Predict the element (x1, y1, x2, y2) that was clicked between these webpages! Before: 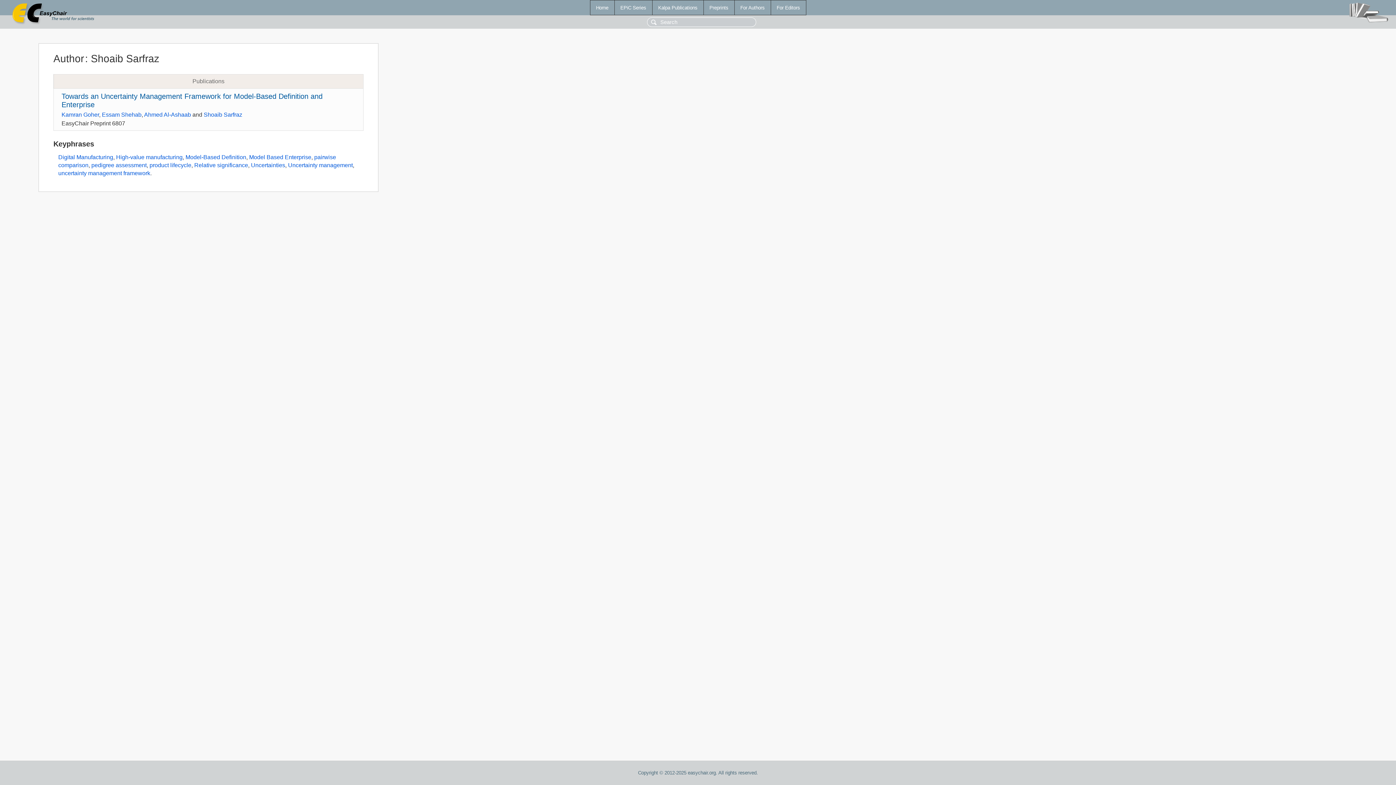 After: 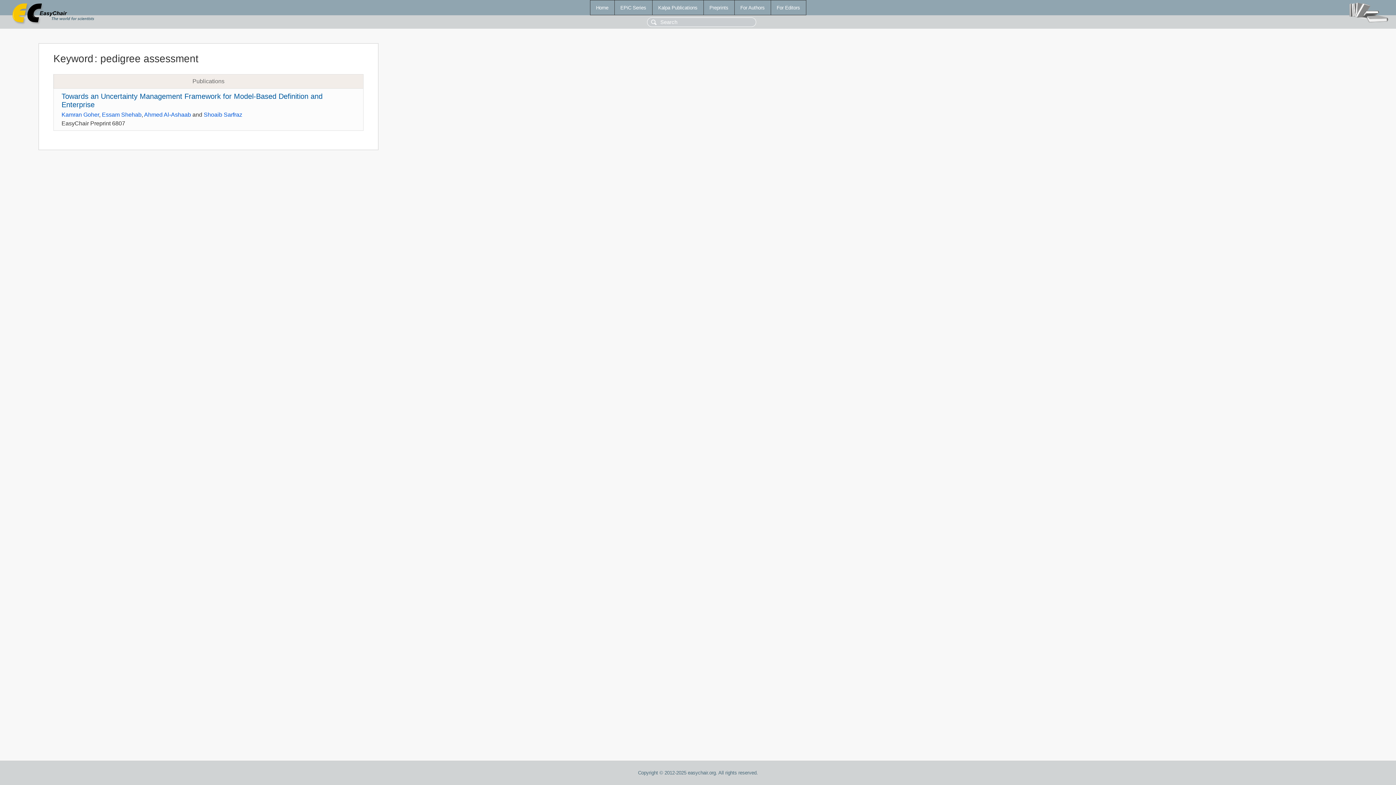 Action: bbox: (91, 162, 146, 168) label: pedigree assessment